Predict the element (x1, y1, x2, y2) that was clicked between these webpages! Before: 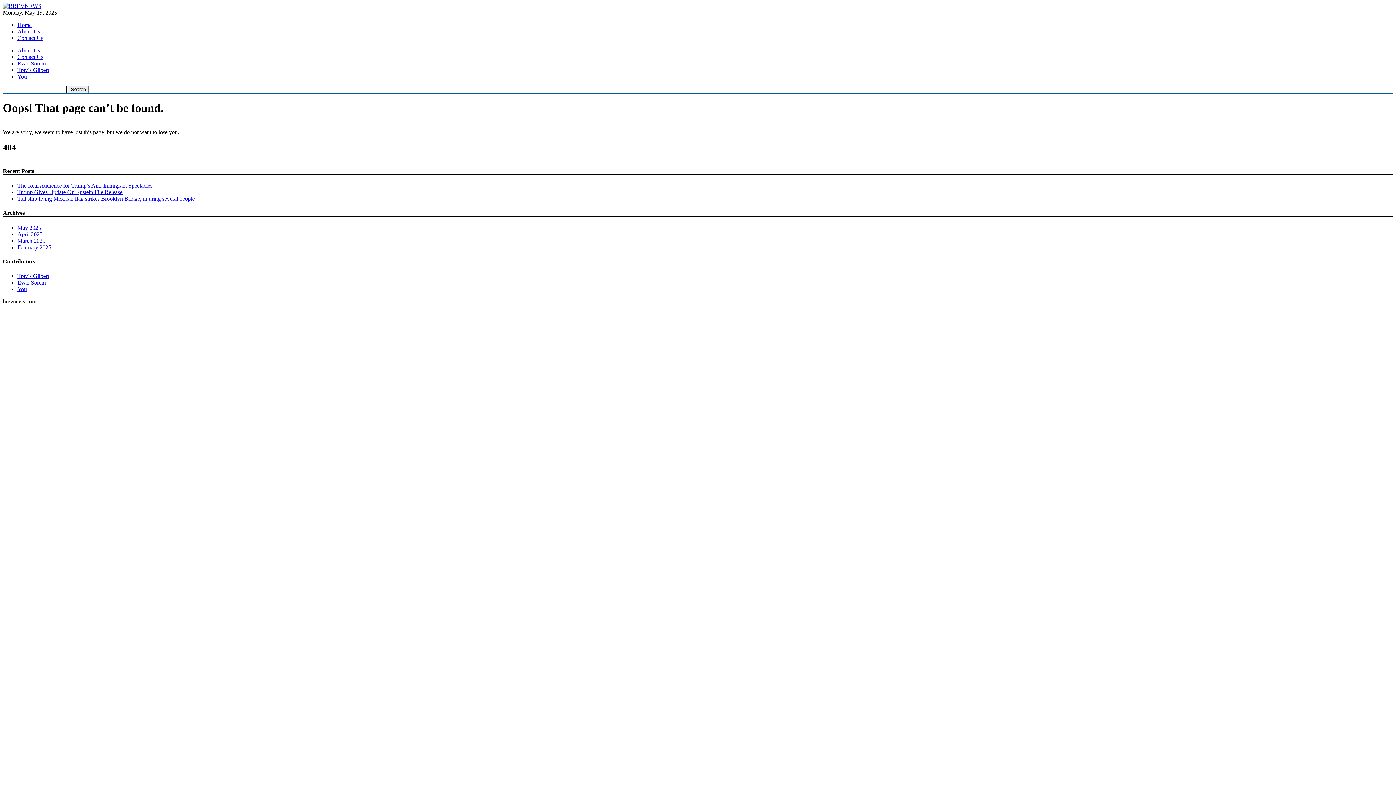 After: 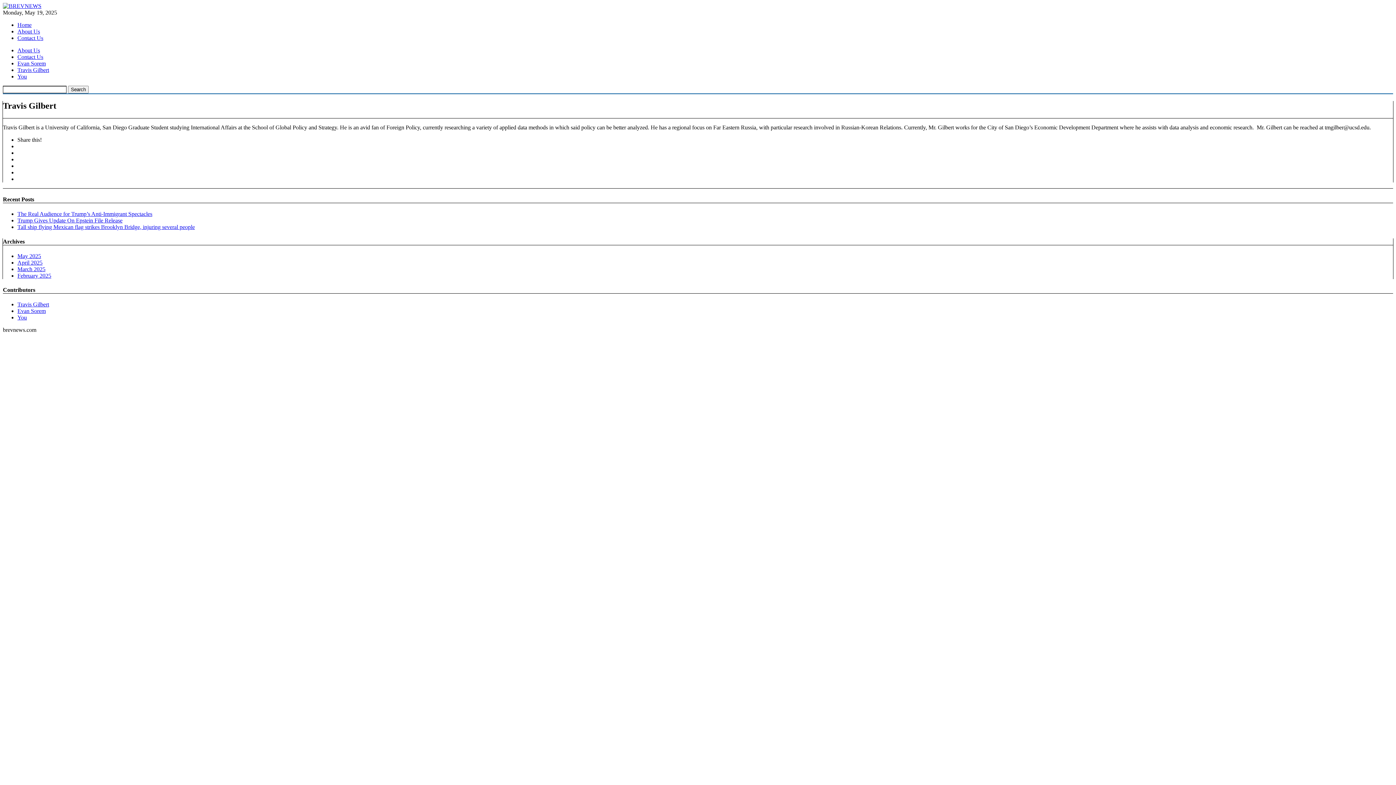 Action: bbox: (17, 273, 49, 279) label: Travis Gilbert